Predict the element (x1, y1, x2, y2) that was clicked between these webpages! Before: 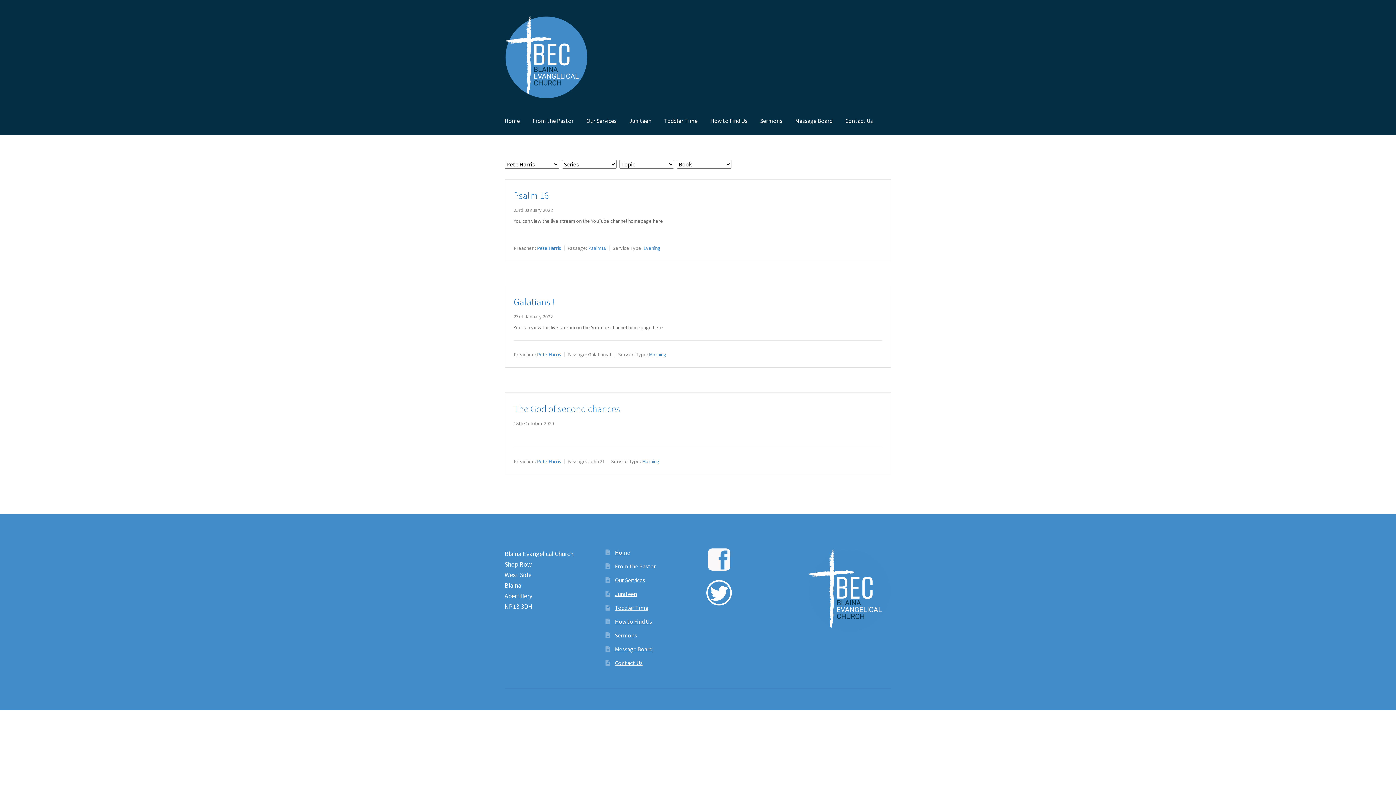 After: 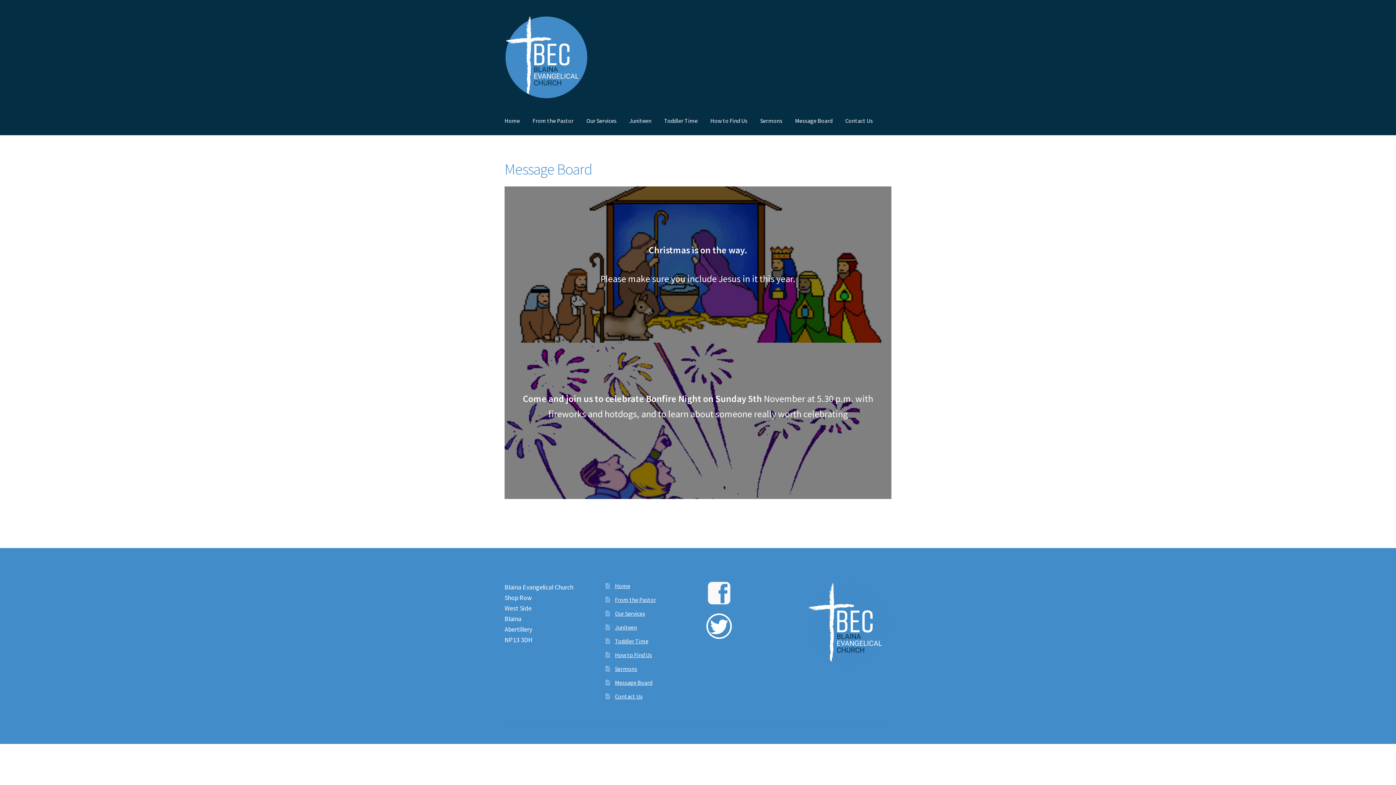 Action: label: Message Board bbox: (789, 107, 838, 135)